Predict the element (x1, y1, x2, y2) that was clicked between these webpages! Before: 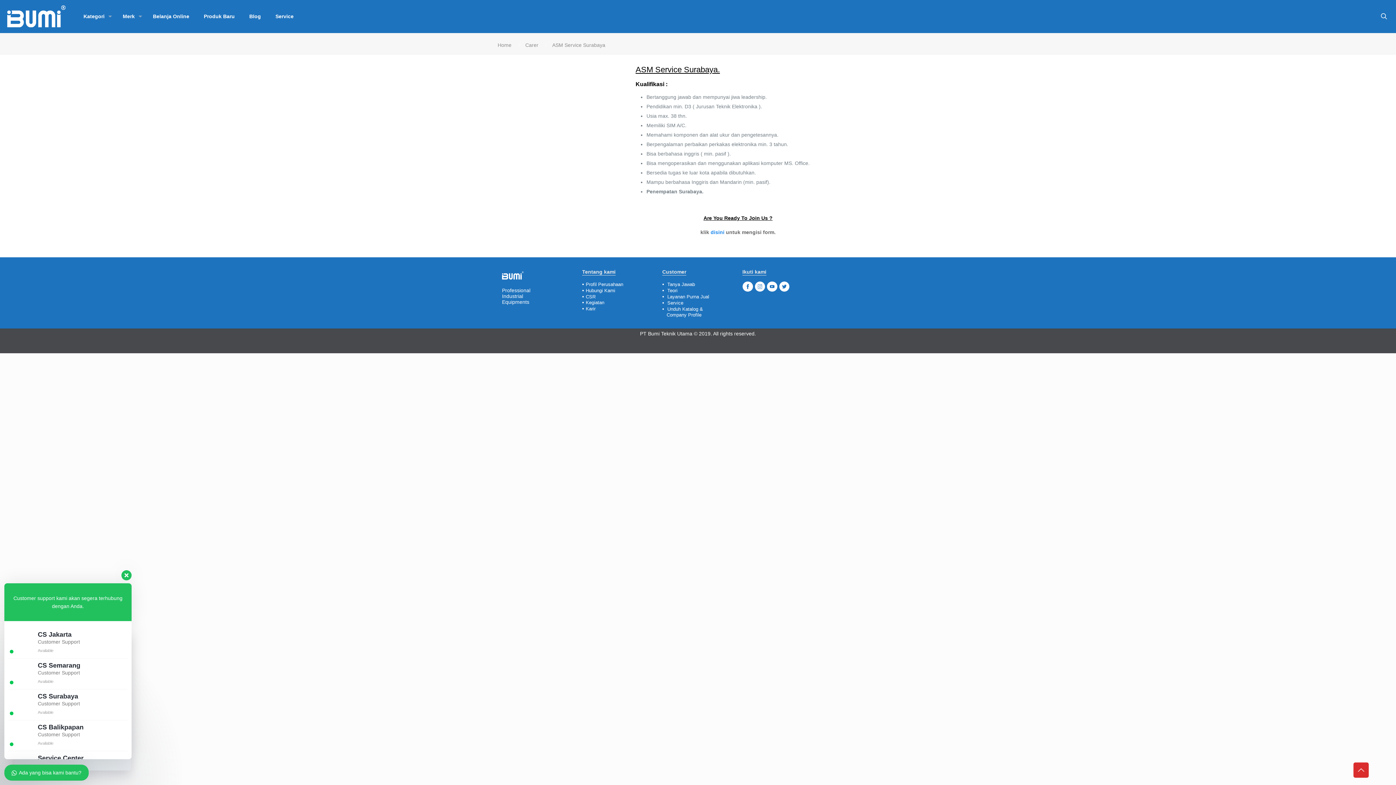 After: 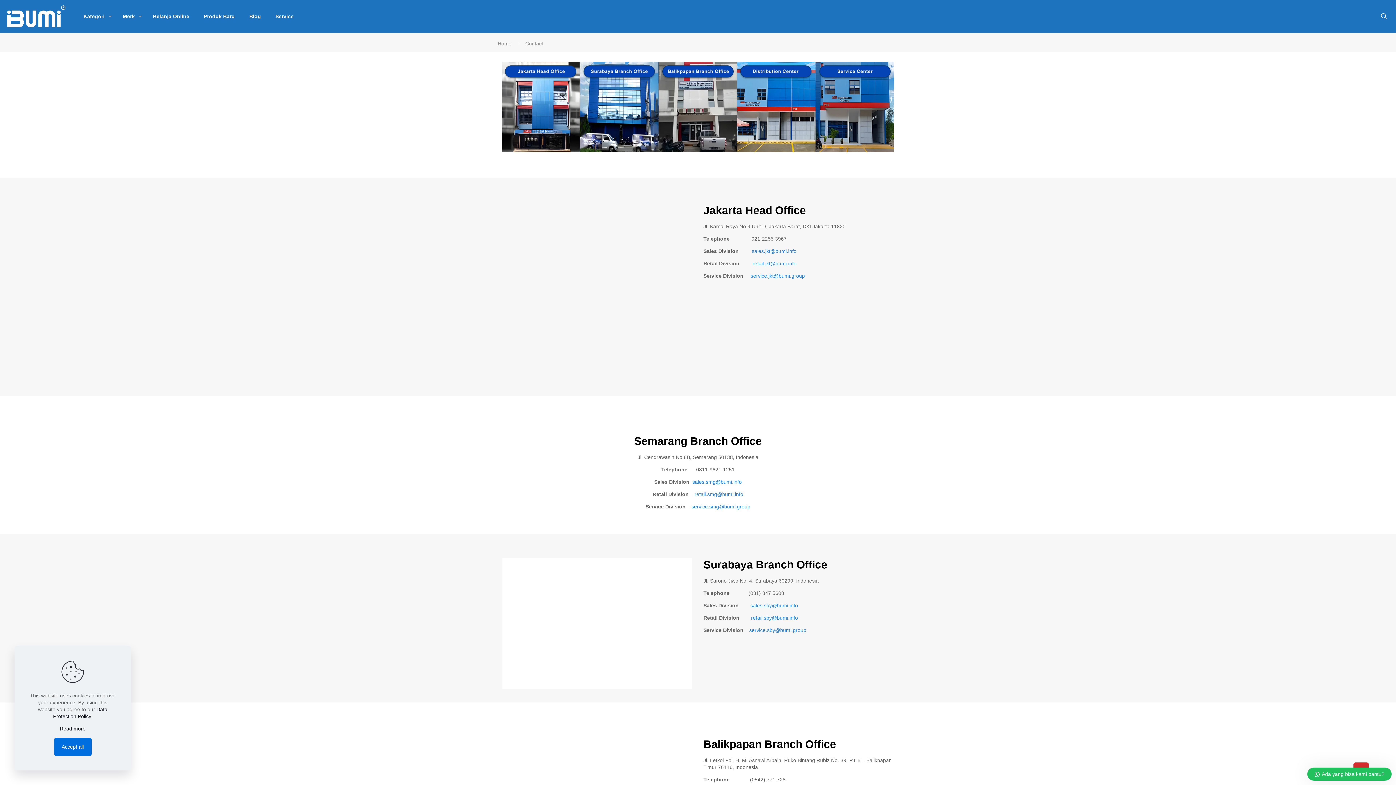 Action: label: Hubungi Kami bbox: (585, 288, 615, 293)